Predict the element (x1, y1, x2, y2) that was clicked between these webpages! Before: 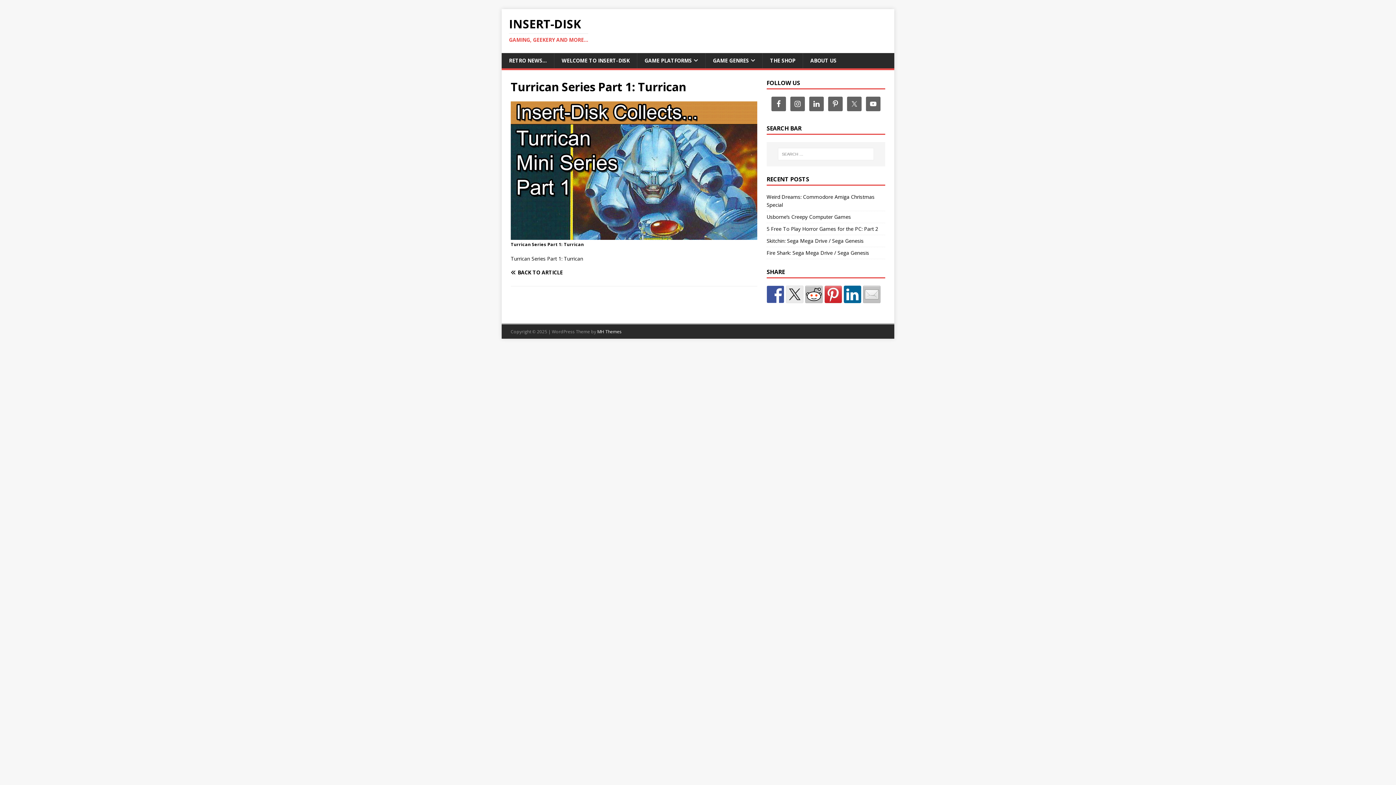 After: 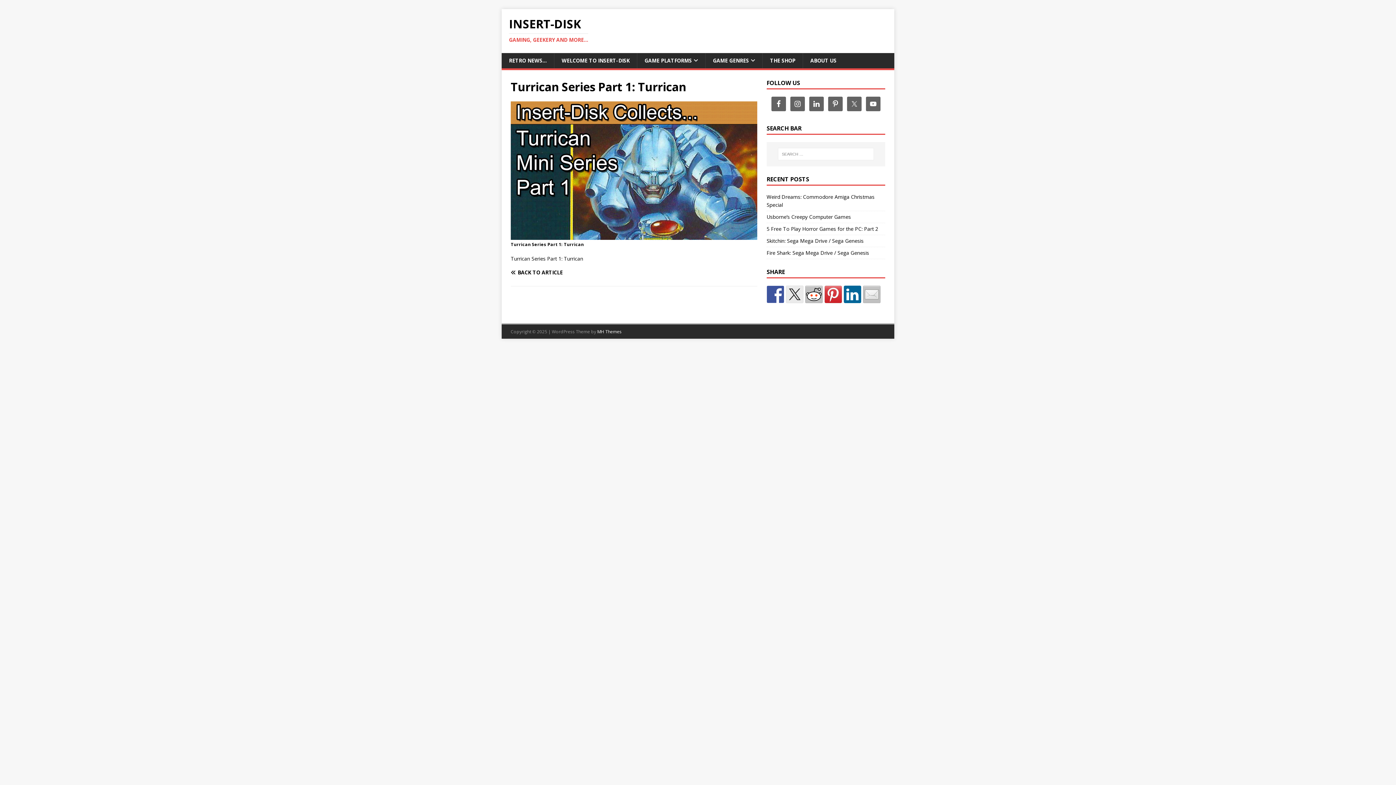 Action: bbox: (843, 285, 861, 303)